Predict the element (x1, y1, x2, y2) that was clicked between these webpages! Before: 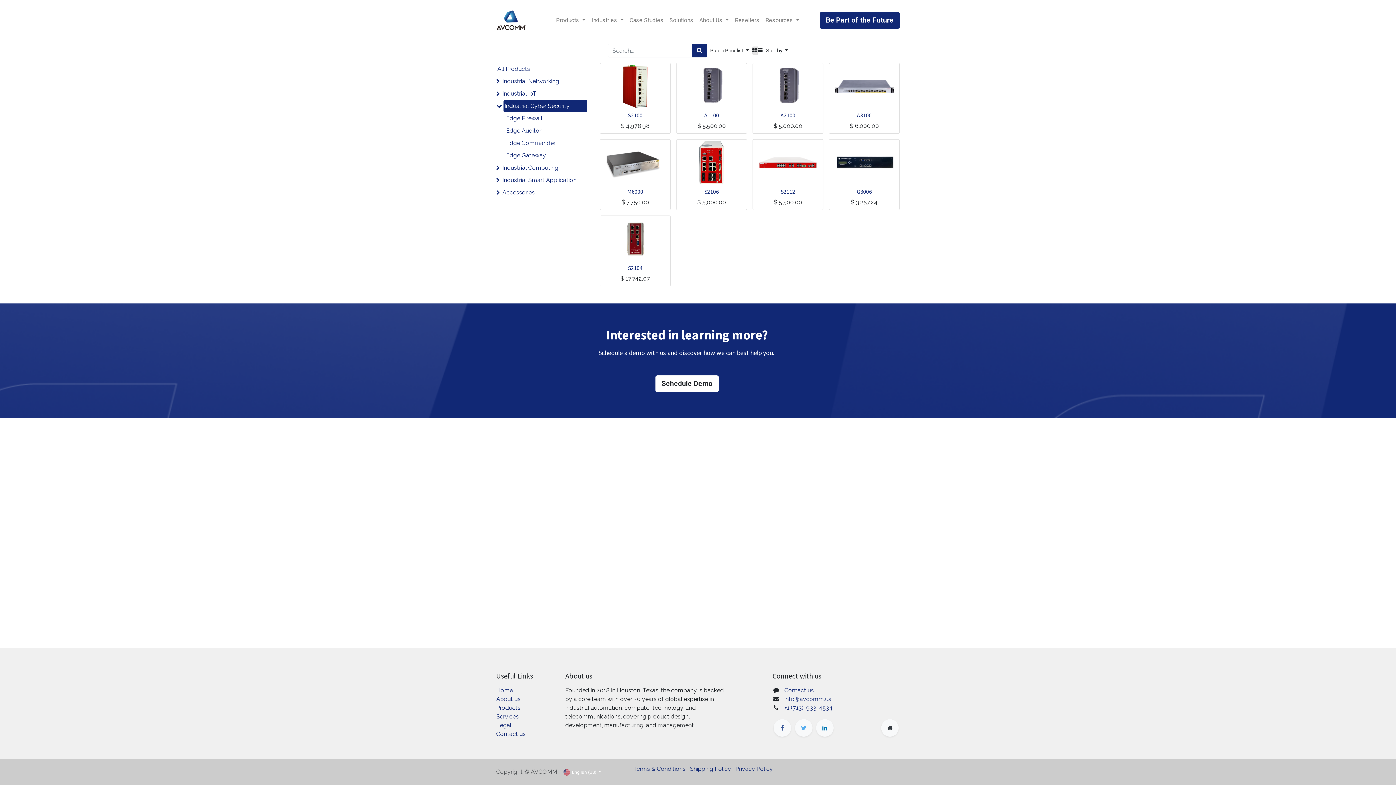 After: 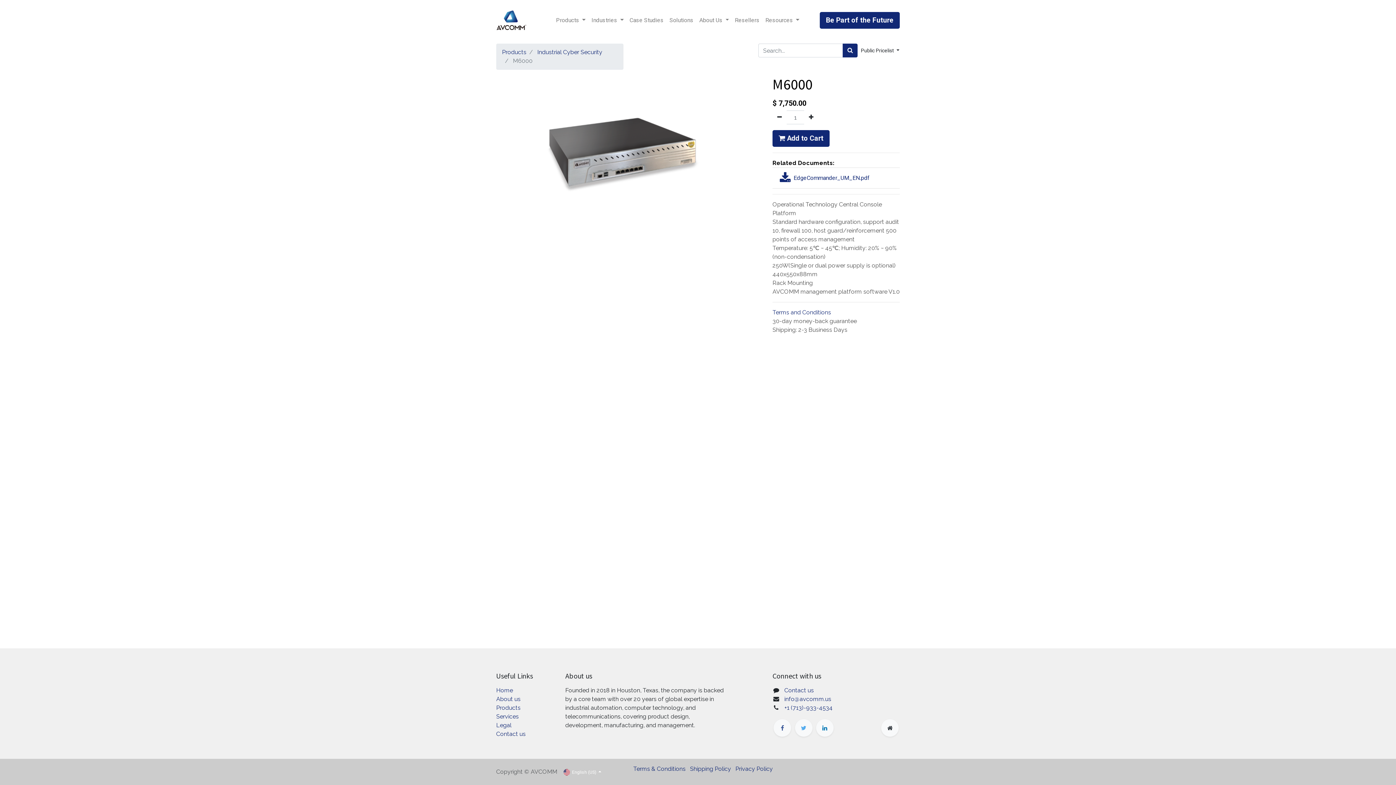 Action: bbox: (601, 141, 669, 184)